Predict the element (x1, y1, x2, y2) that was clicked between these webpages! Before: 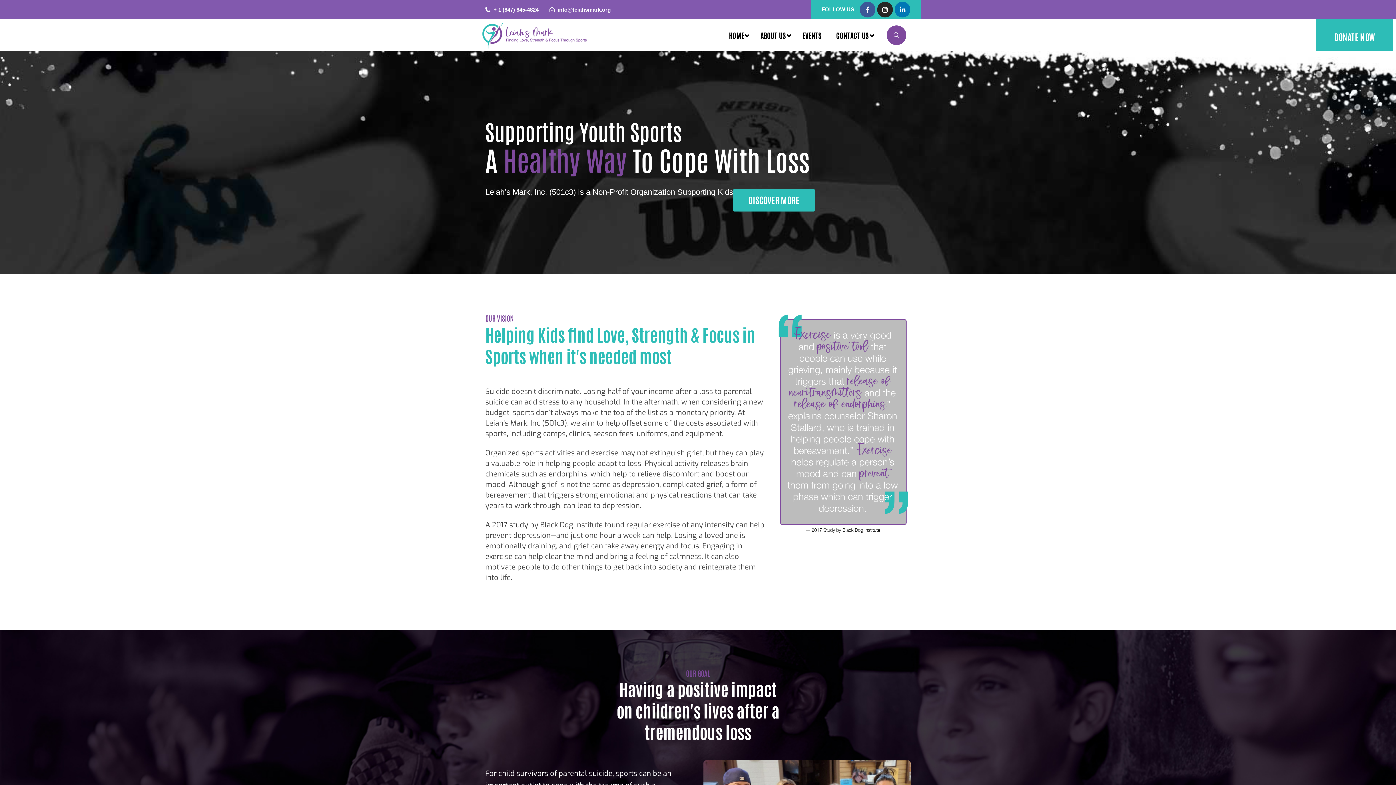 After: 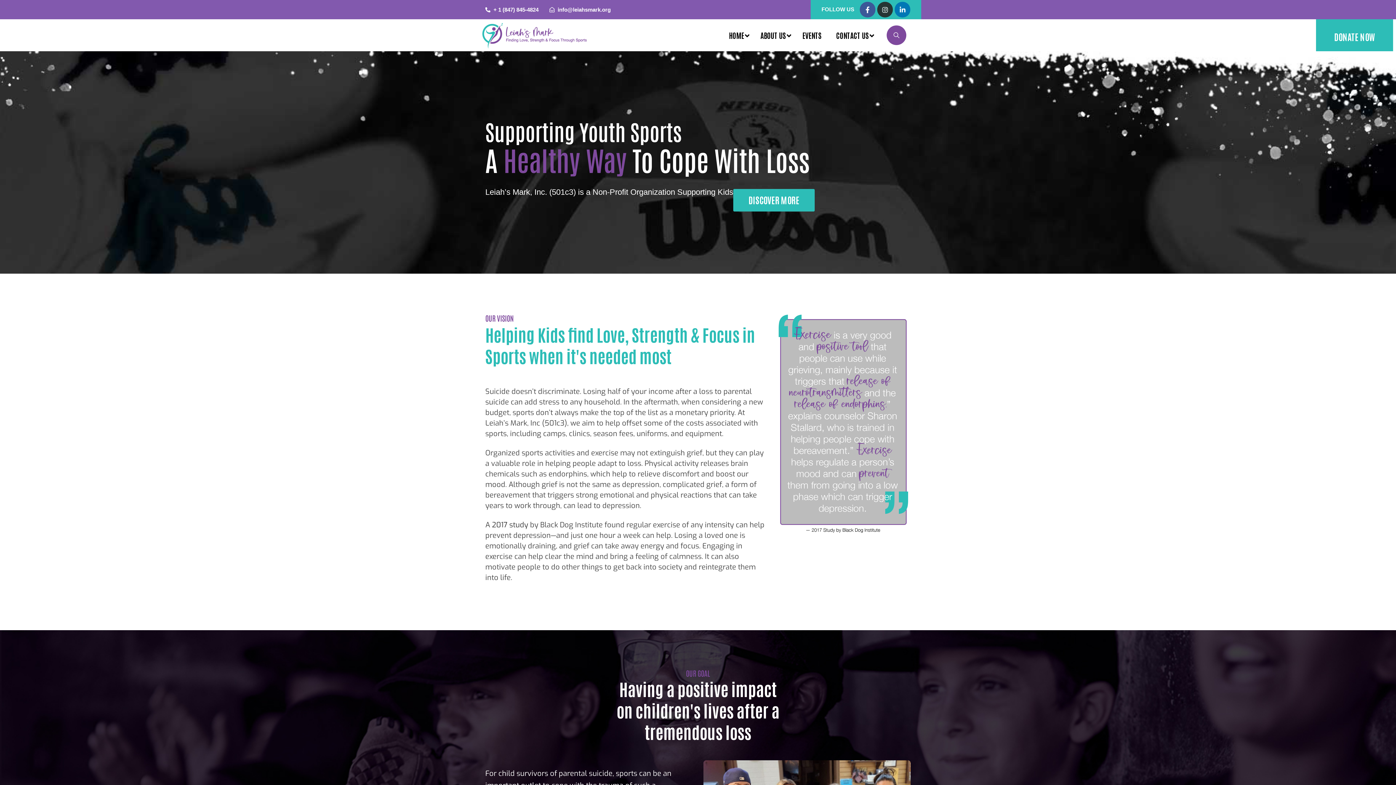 Action: label: Instagram bbox: (877, 1, 893, 17)